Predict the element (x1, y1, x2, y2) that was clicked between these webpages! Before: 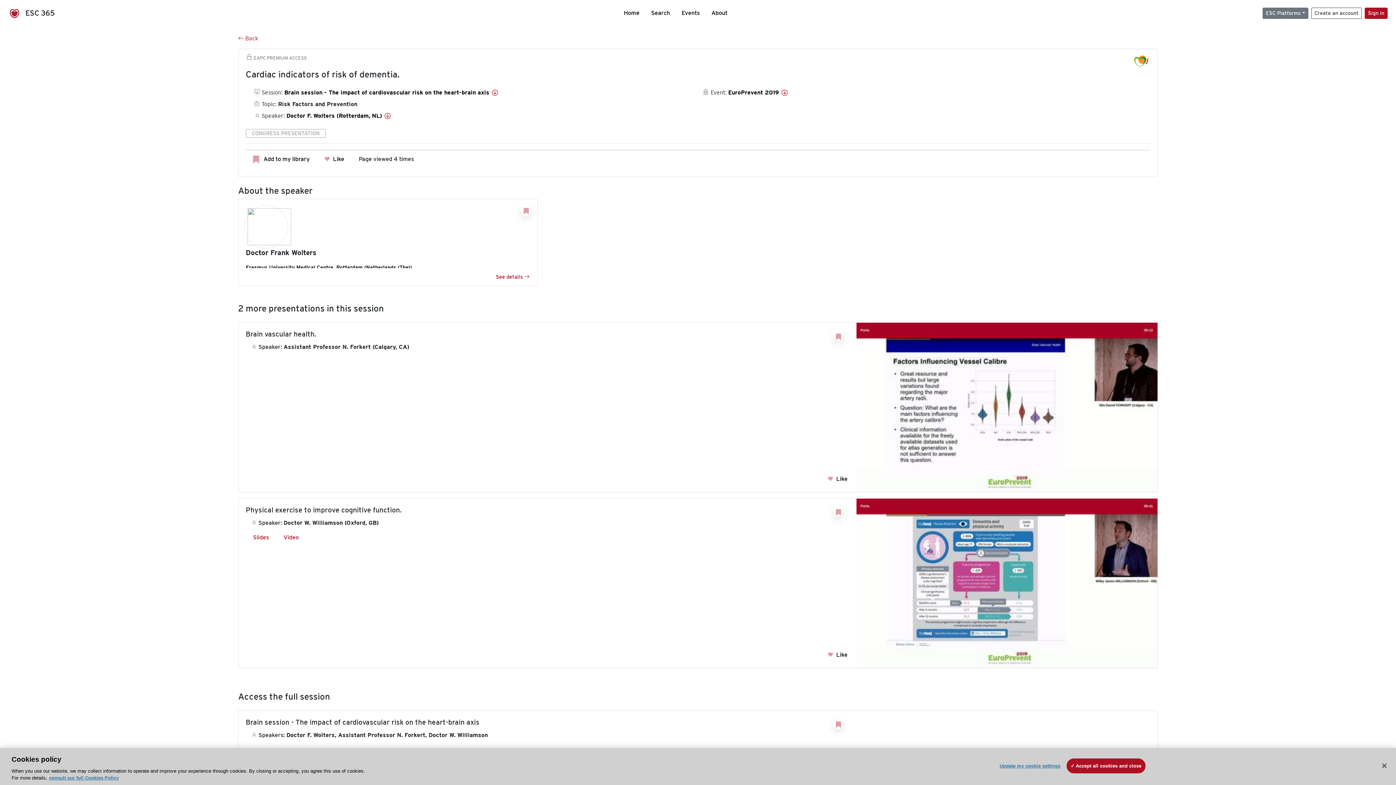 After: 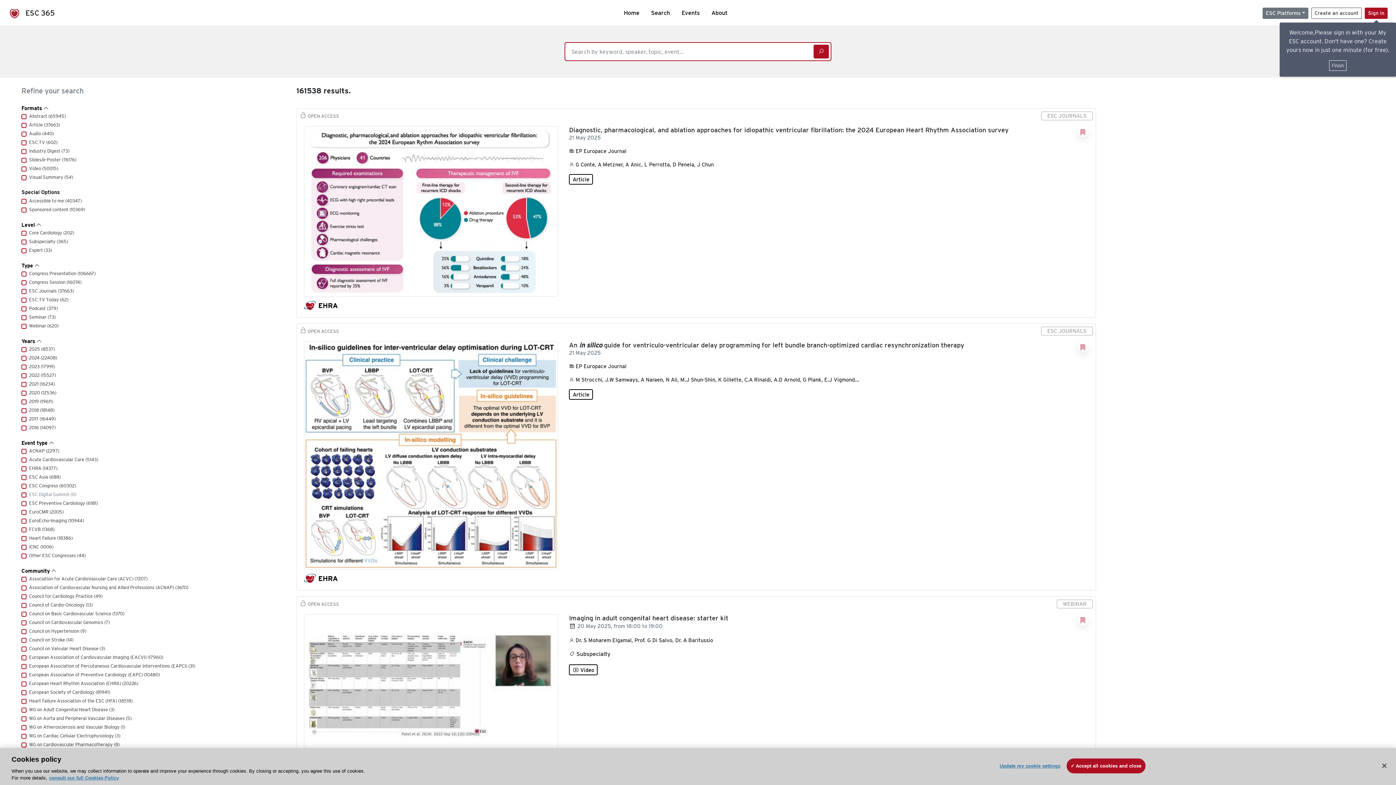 Action: bbox: (645, 8, 676, 17) label: Search